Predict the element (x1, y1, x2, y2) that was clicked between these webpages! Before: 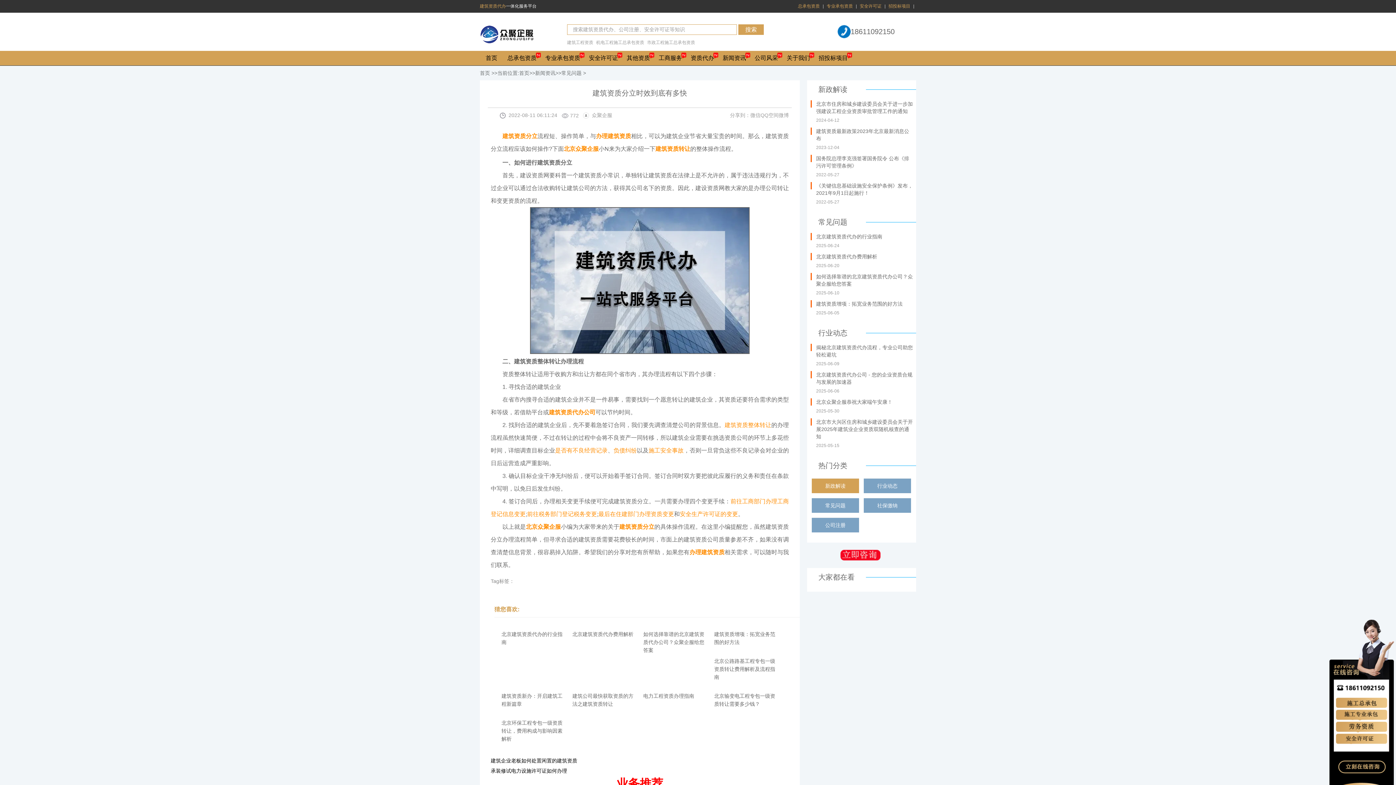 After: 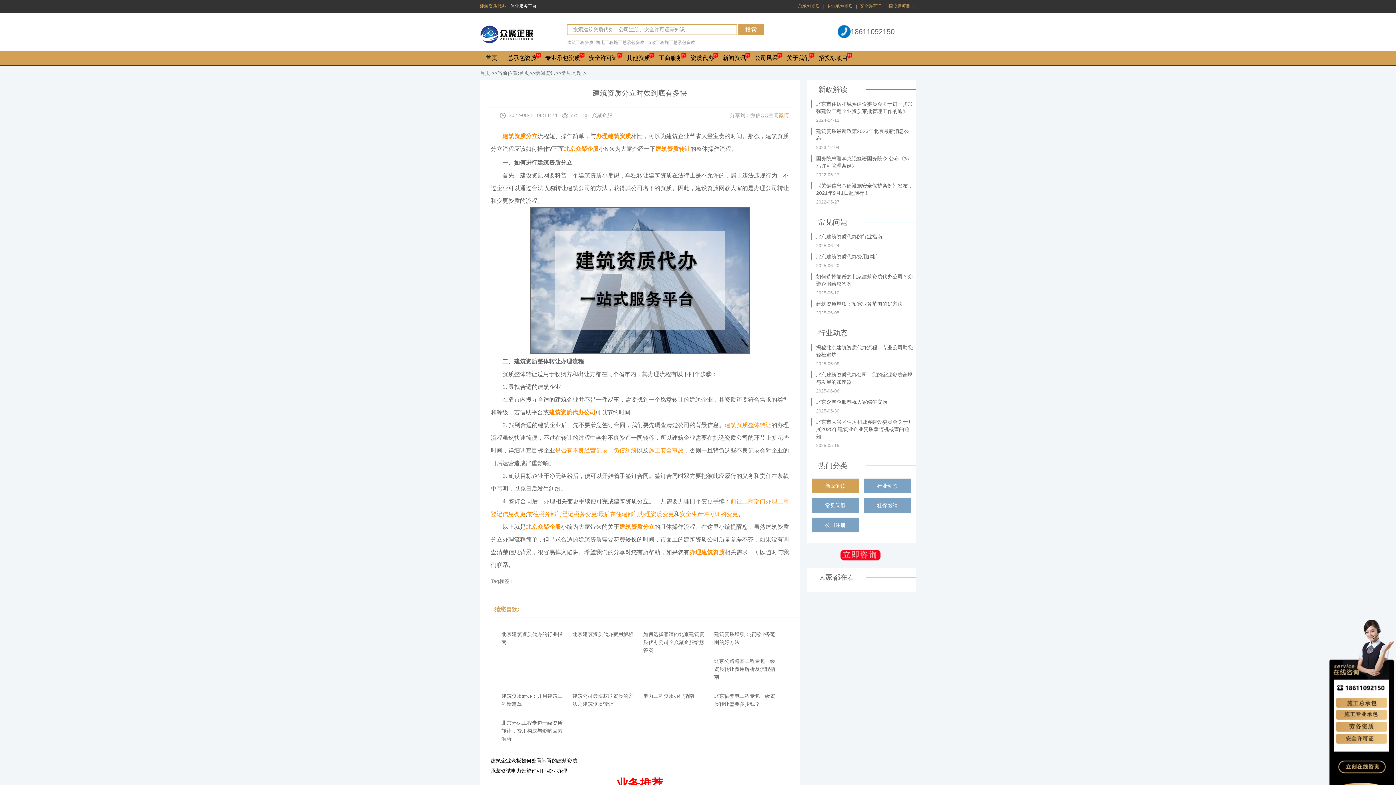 Action: bbox: (778, 112, 789, 118) label: 微博